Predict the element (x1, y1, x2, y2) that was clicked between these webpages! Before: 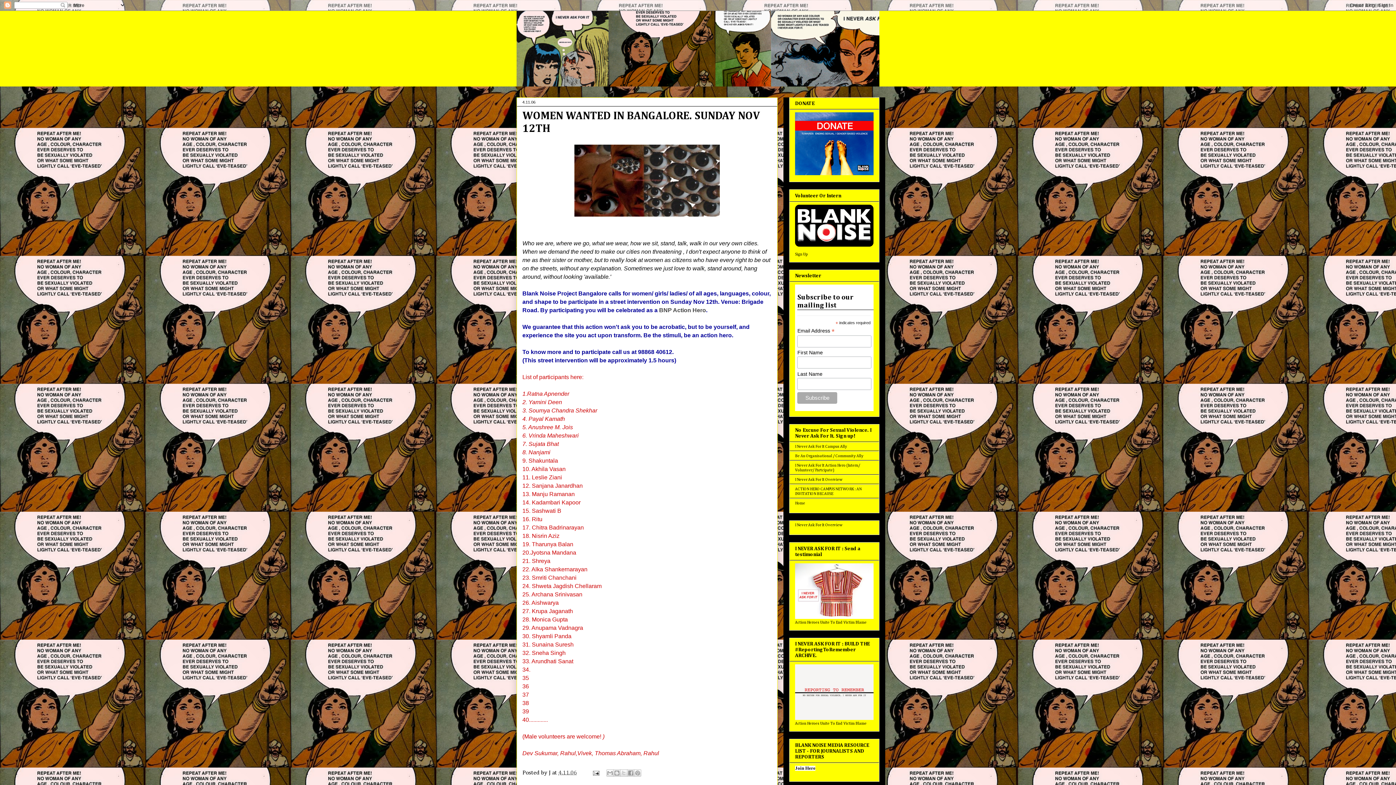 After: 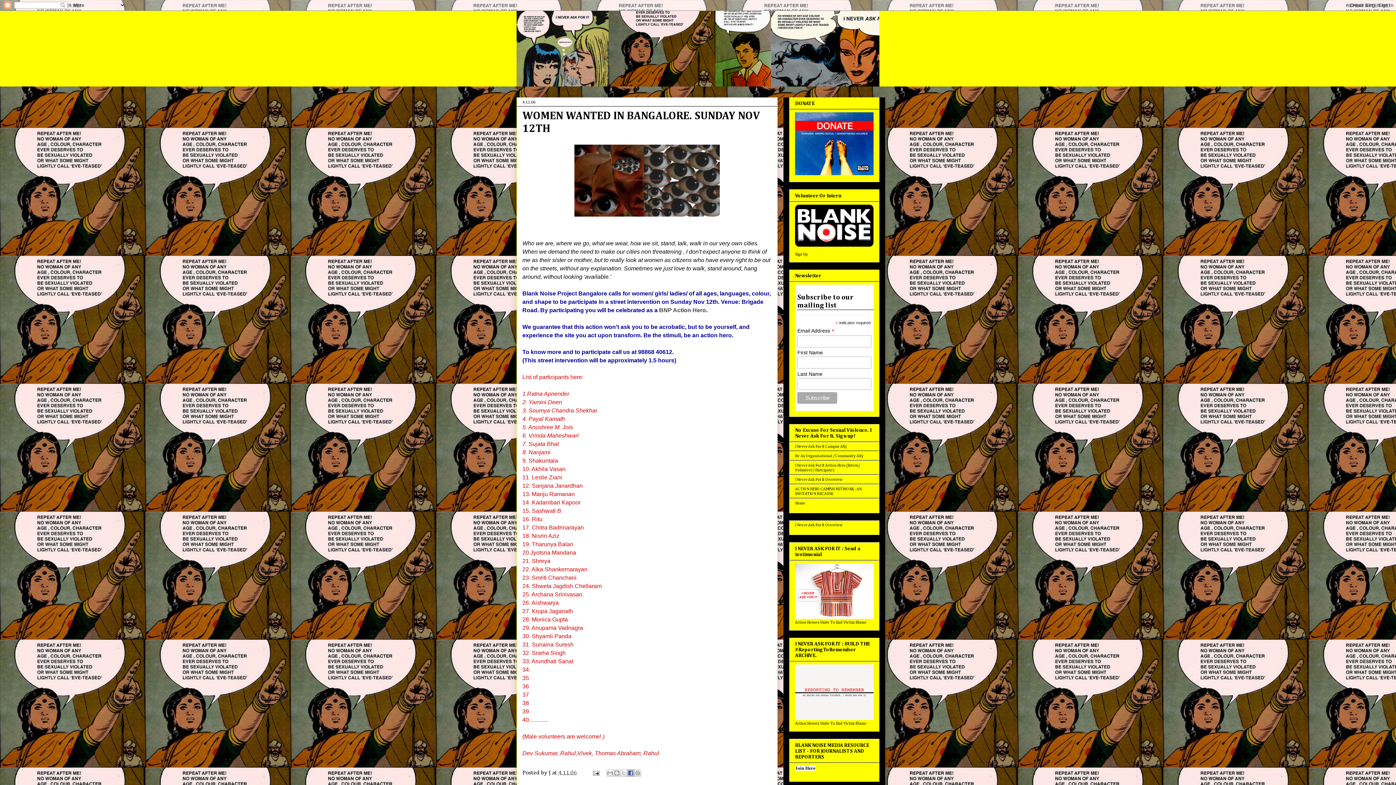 Action: bbox: (627, 769, 634, 777) label: Share to Facebook